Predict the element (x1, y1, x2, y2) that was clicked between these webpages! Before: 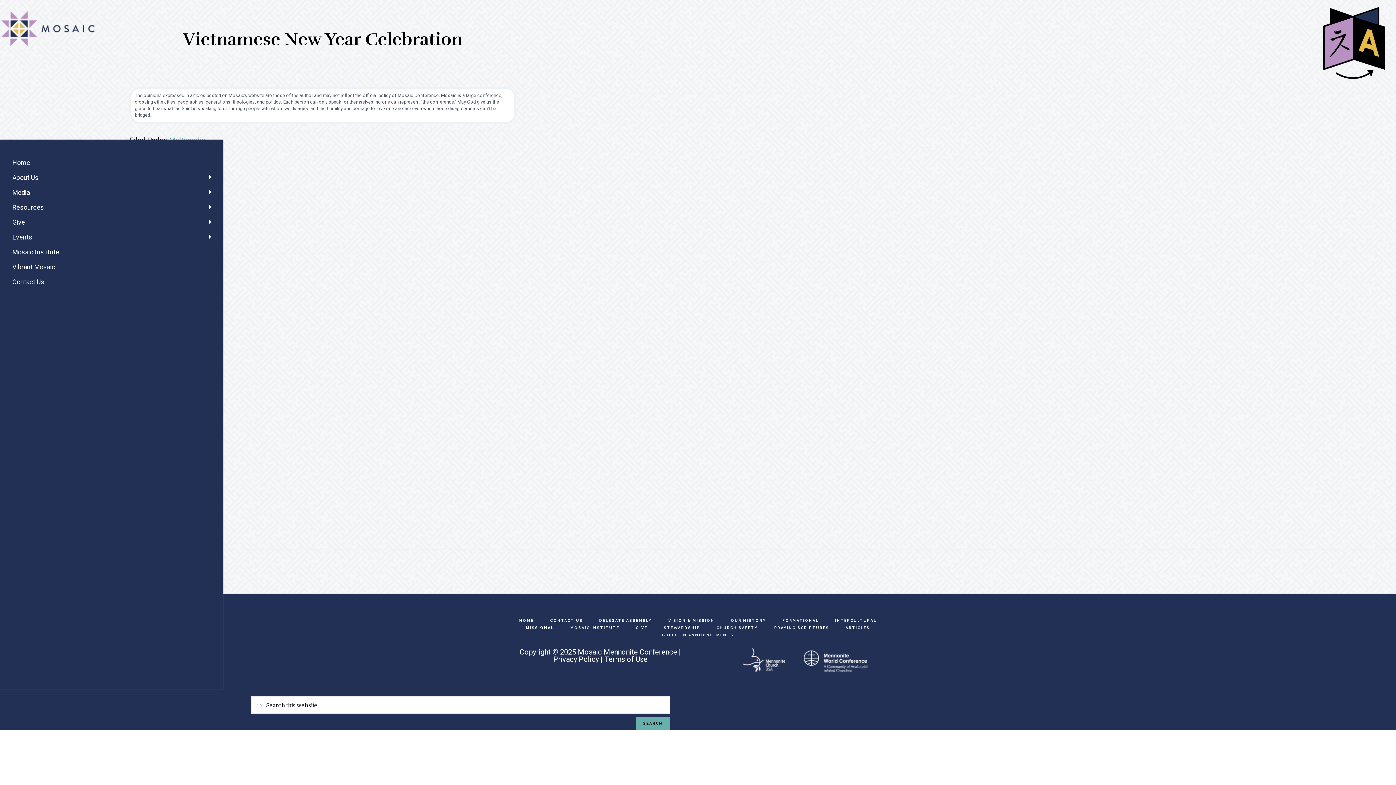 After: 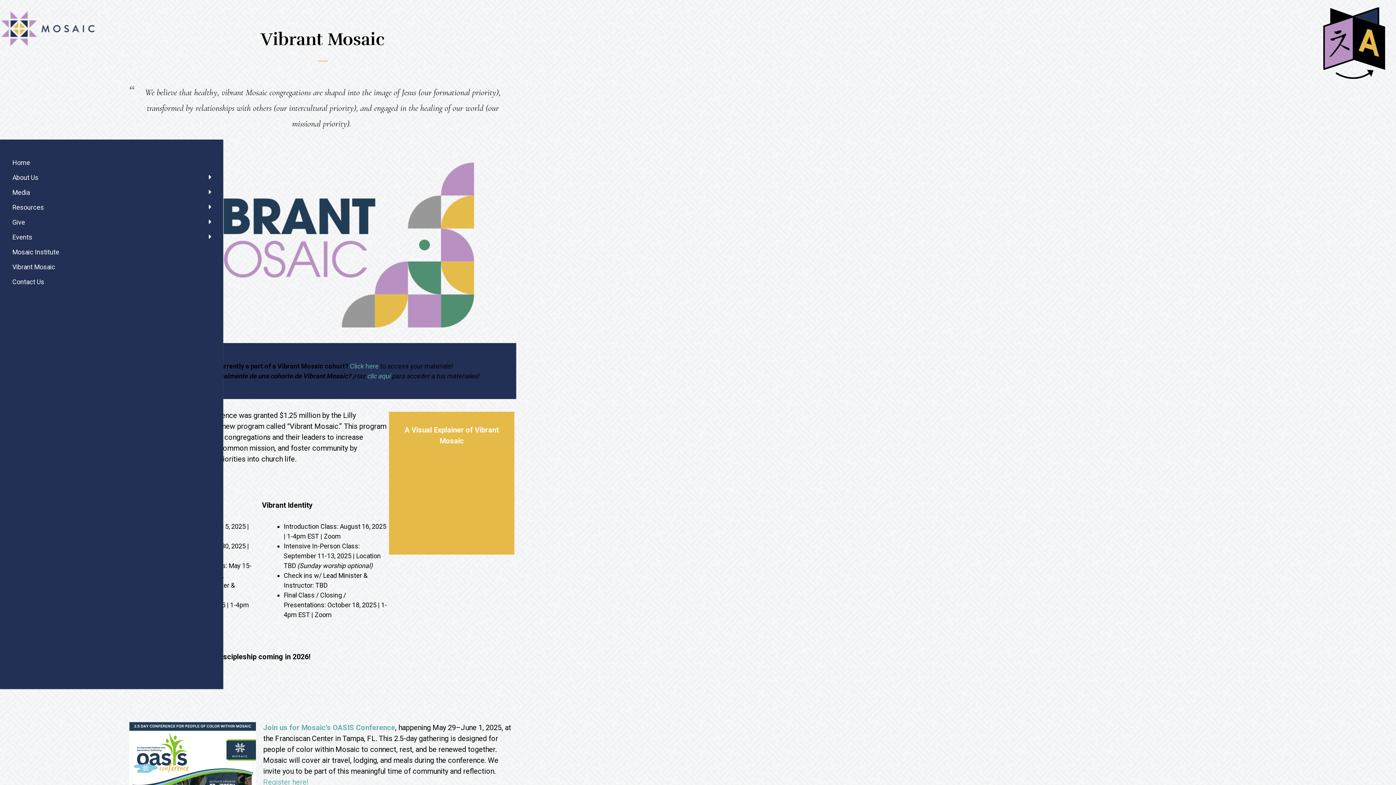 Action: bbox: (12, 261, 211, 272) label: Vibrant Mosaic